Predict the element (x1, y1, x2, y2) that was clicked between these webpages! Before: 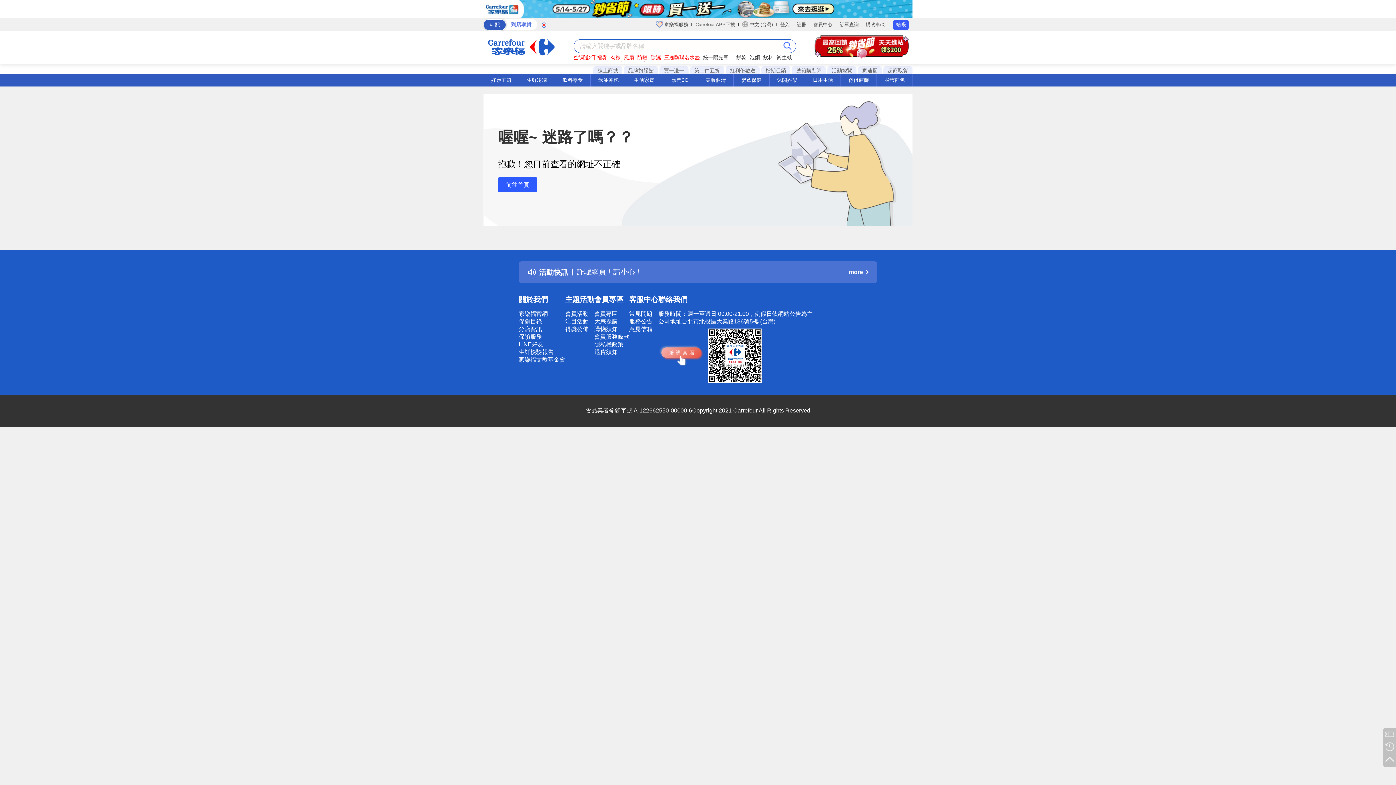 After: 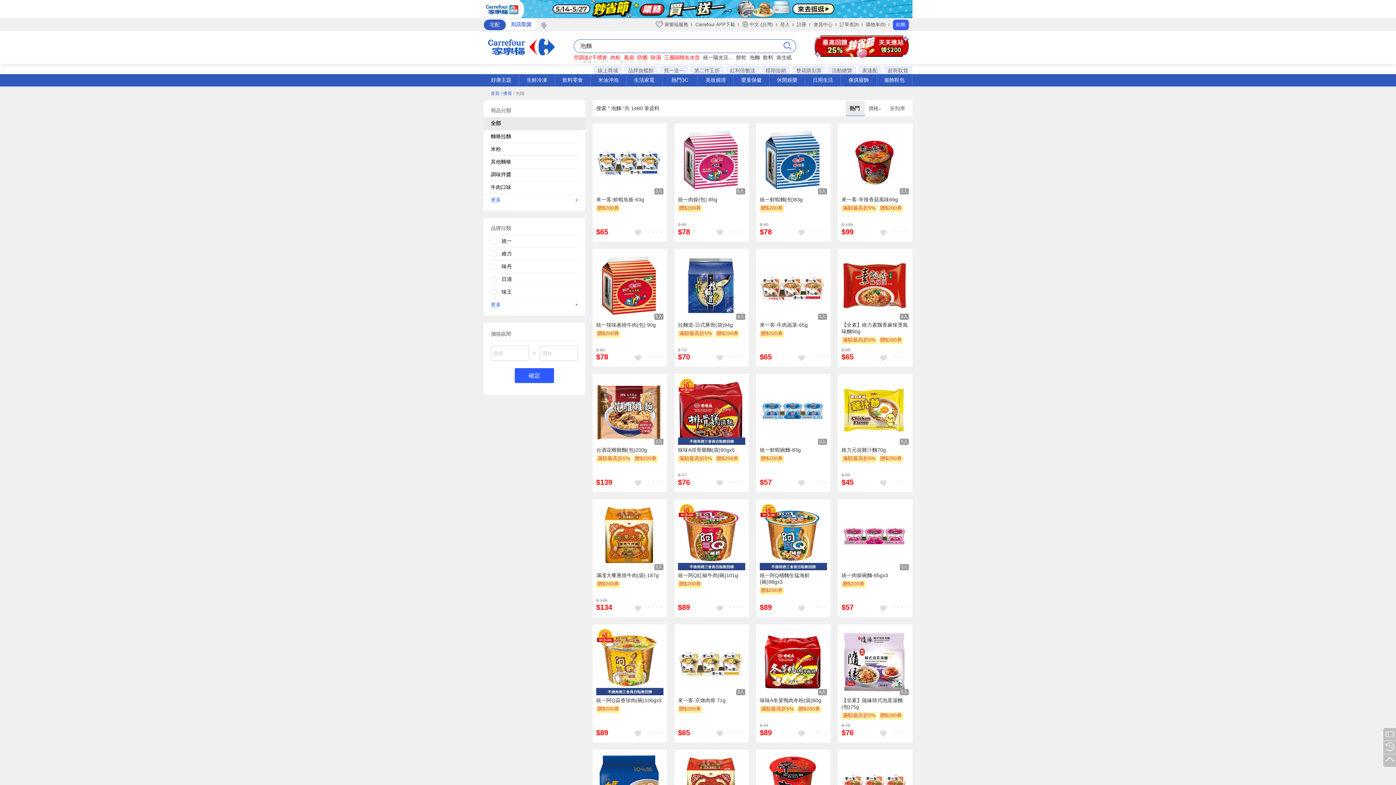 Action: label: 泡麵 bbox: (749, 54, 760, 61)